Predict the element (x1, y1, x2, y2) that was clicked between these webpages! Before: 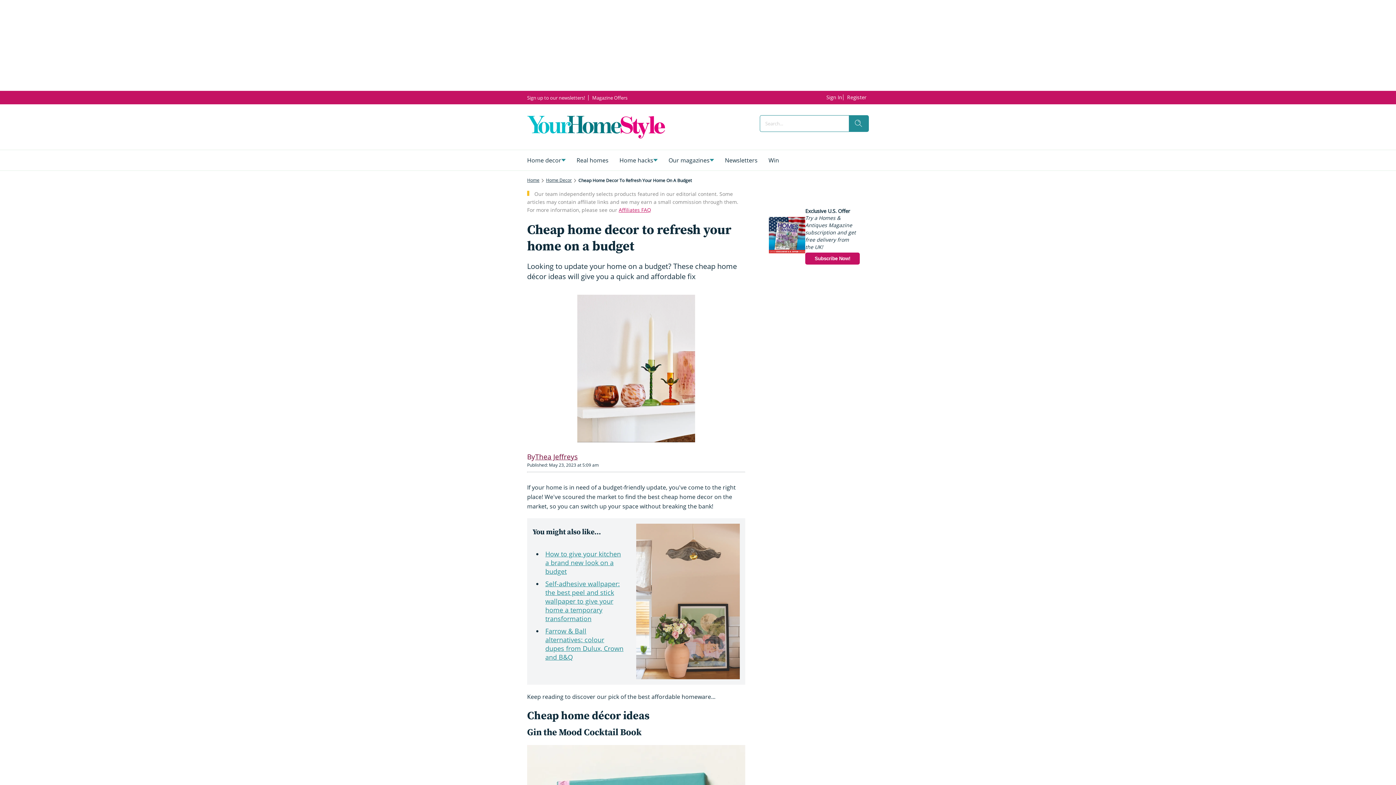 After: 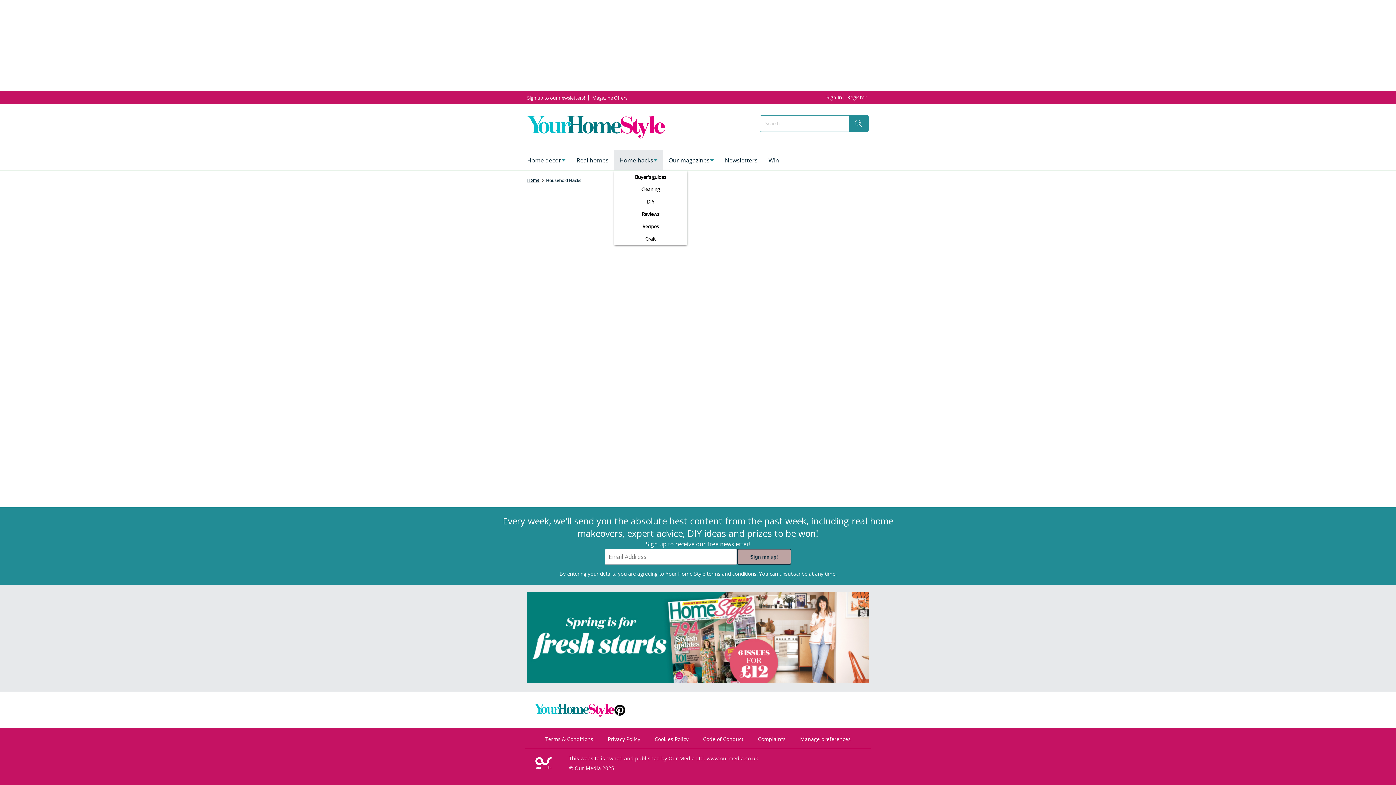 Action: label: Home hacks bbox: (614, 150, 663, 170)